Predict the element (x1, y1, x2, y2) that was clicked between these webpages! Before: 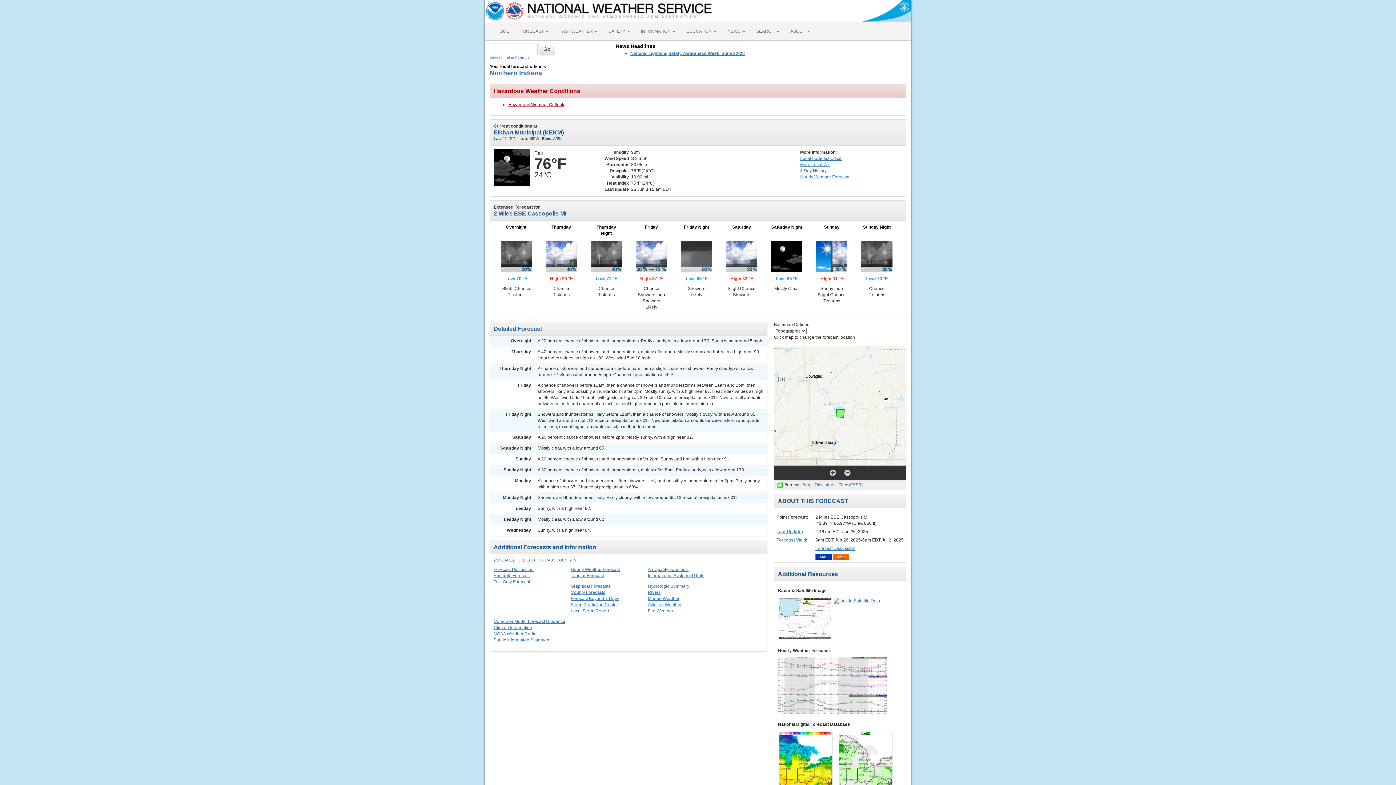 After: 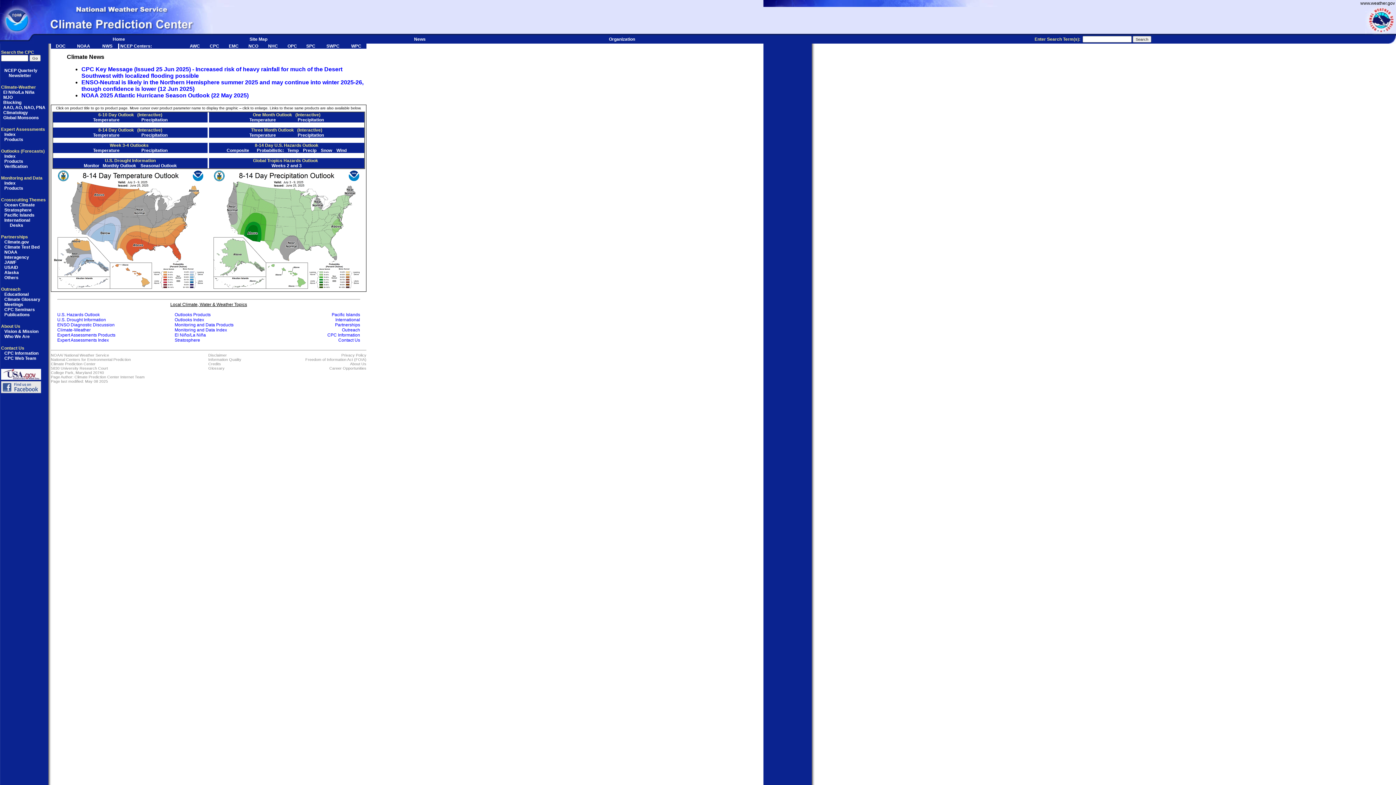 Action: bbox: (570, 596, 619, 601) label: Forecast Beyond 7 Days